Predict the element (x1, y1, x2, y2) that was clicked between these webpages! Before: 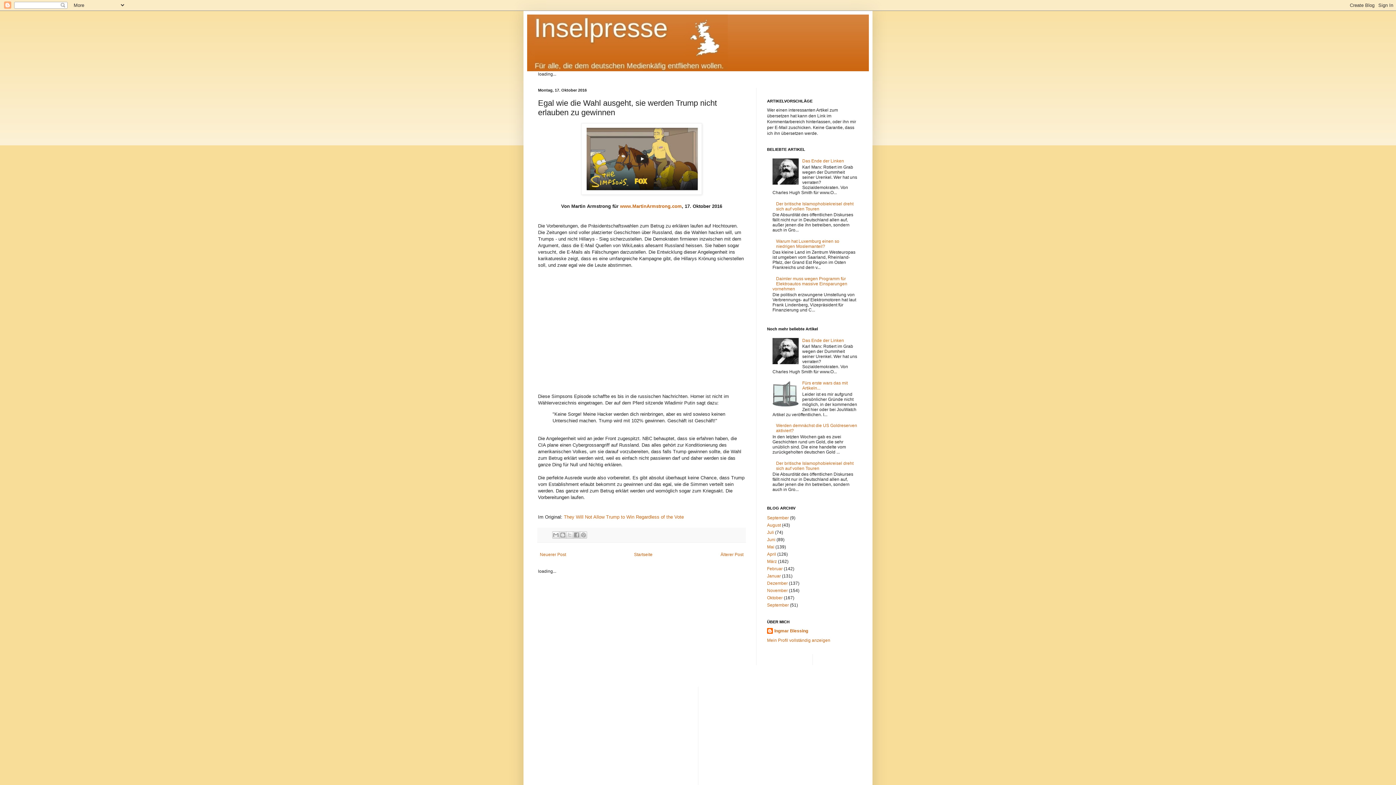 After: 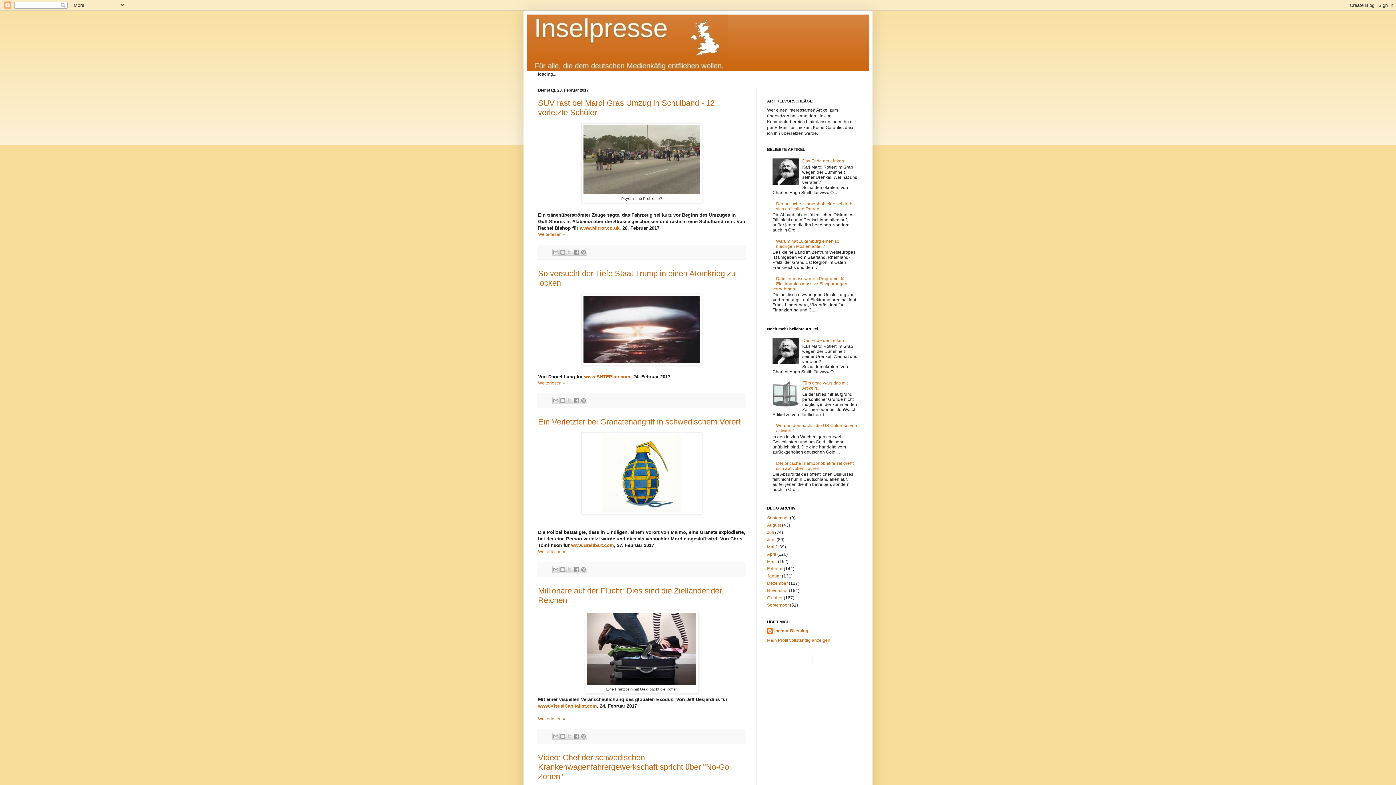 Action: bbox: (767, 566, 782, 571) label: Februar